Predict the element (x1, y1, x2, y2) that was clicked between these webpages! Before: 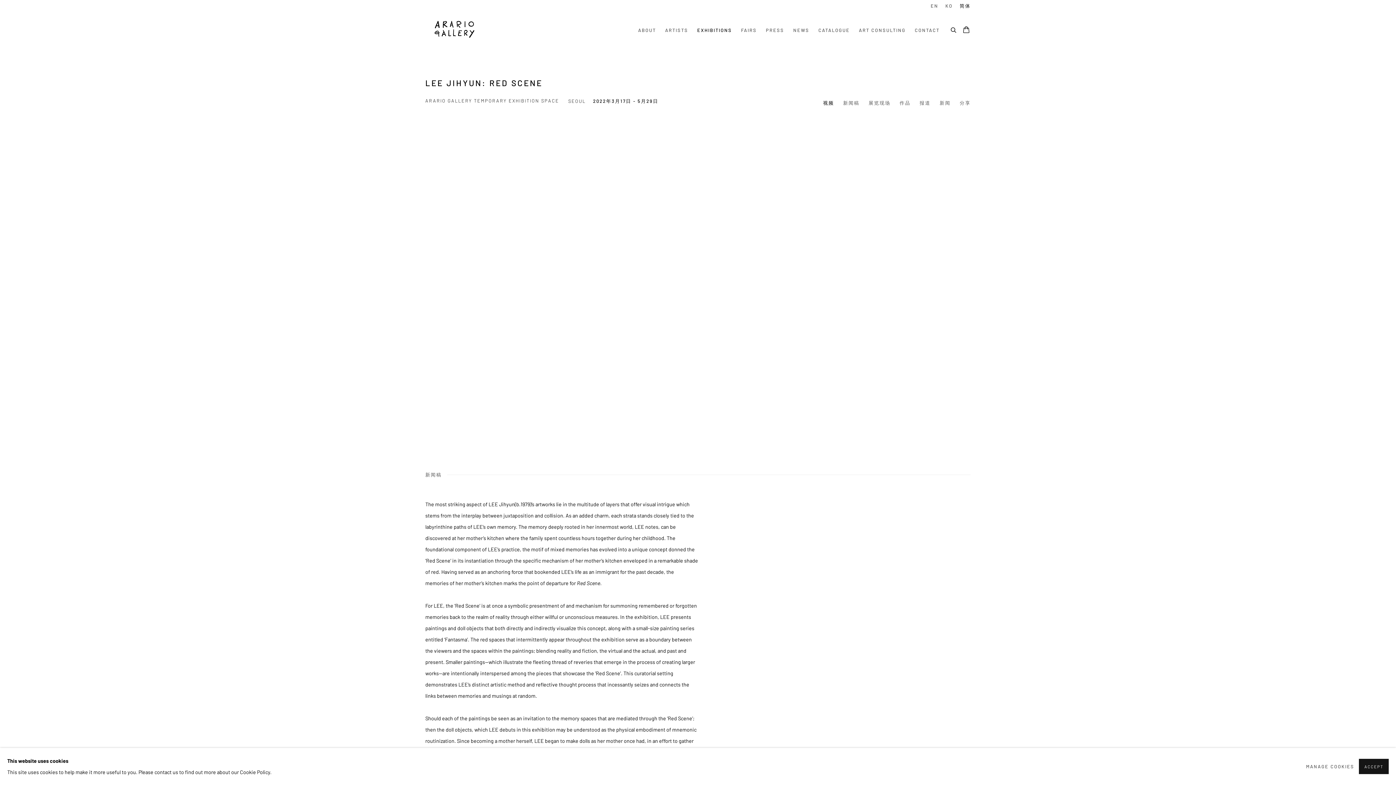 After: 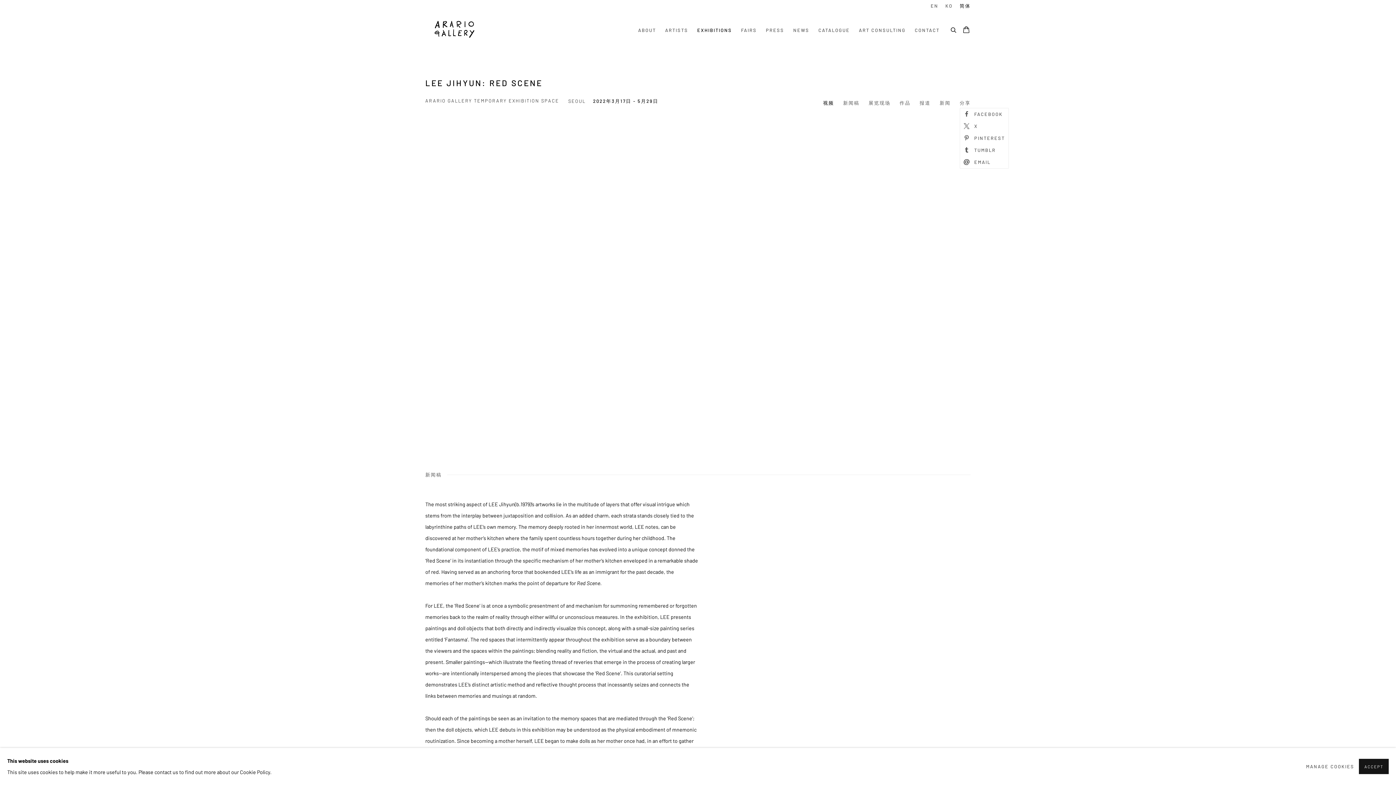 Action: label: 分享 bbox: (959, 99, 970, 108)